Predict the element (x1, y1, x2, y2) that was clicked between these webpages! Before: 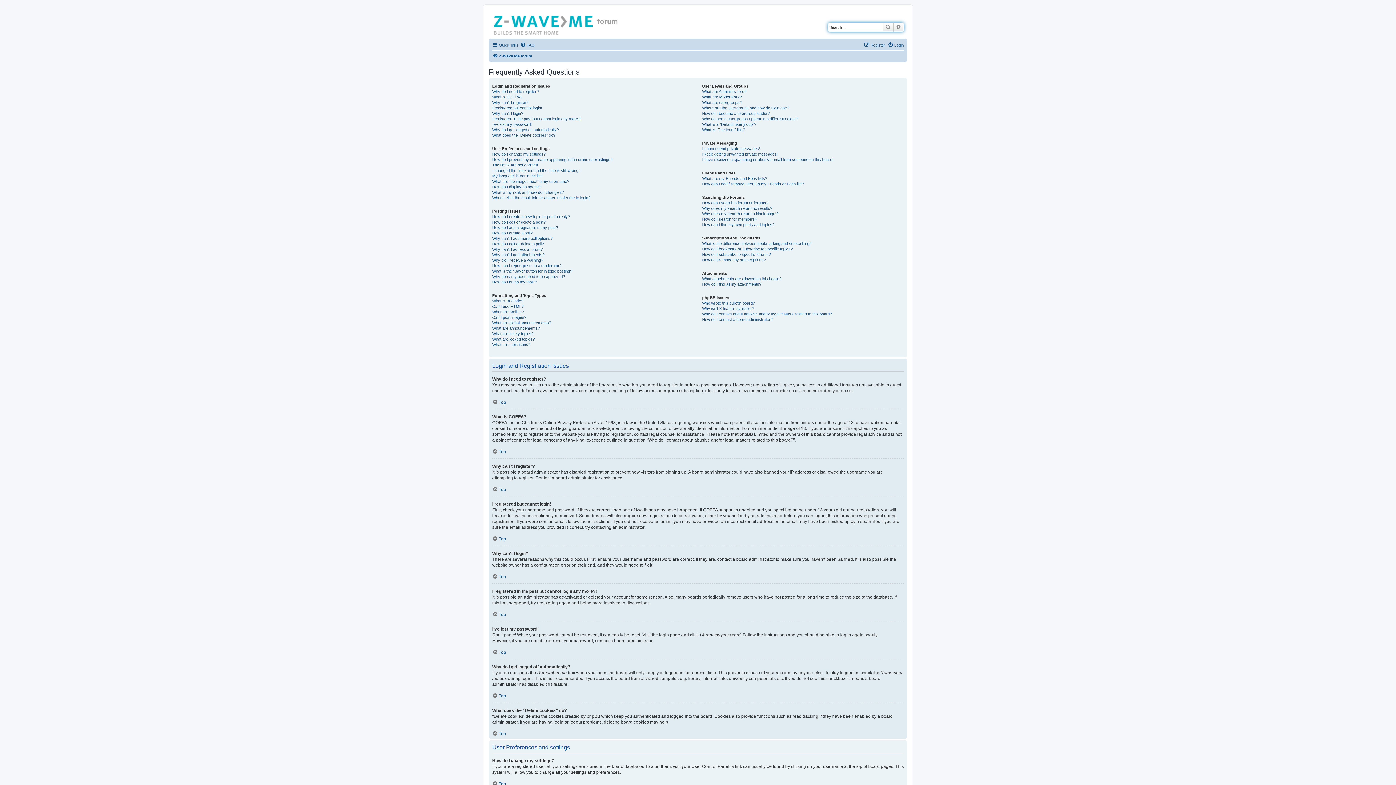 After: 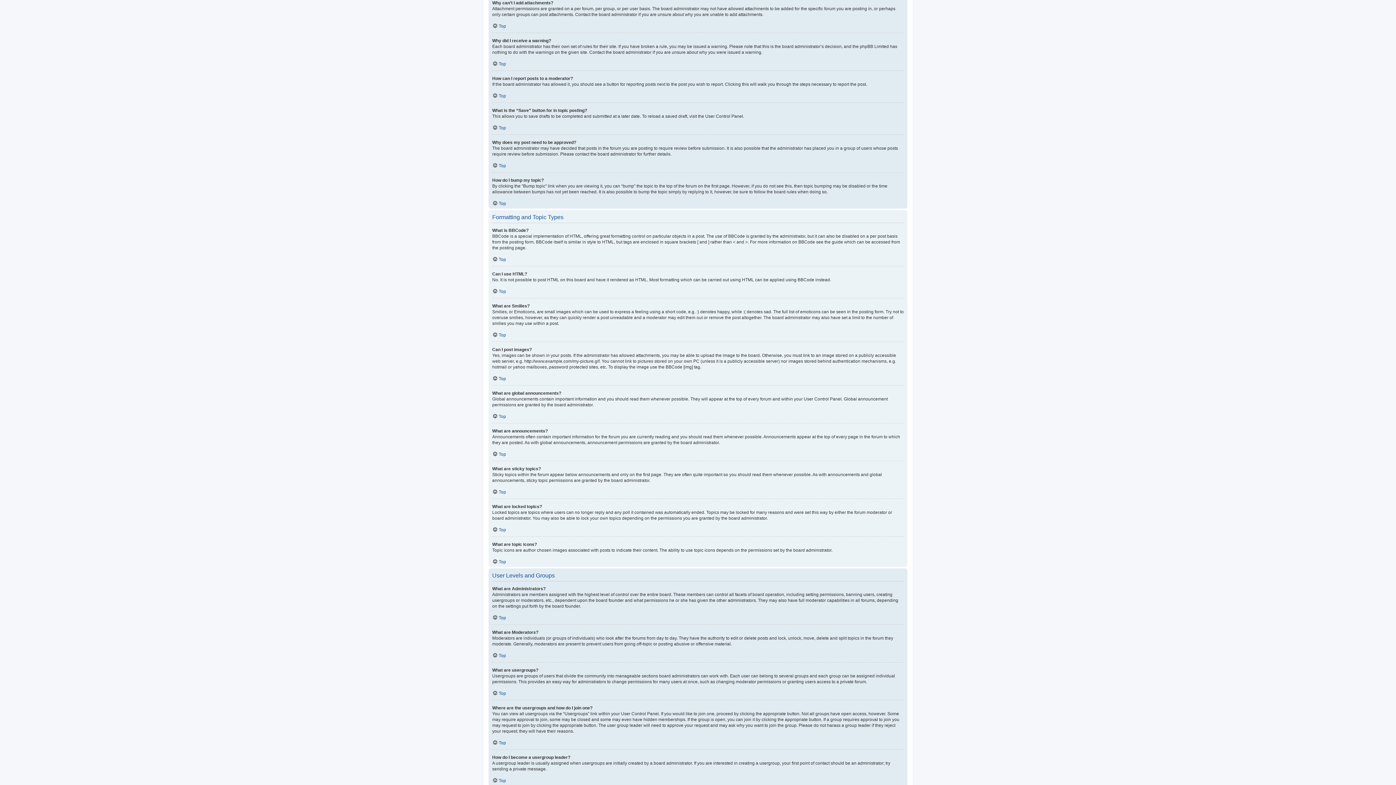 Action: label: Why can’t I add attachments? bbox: (492, 252, 544, 257)